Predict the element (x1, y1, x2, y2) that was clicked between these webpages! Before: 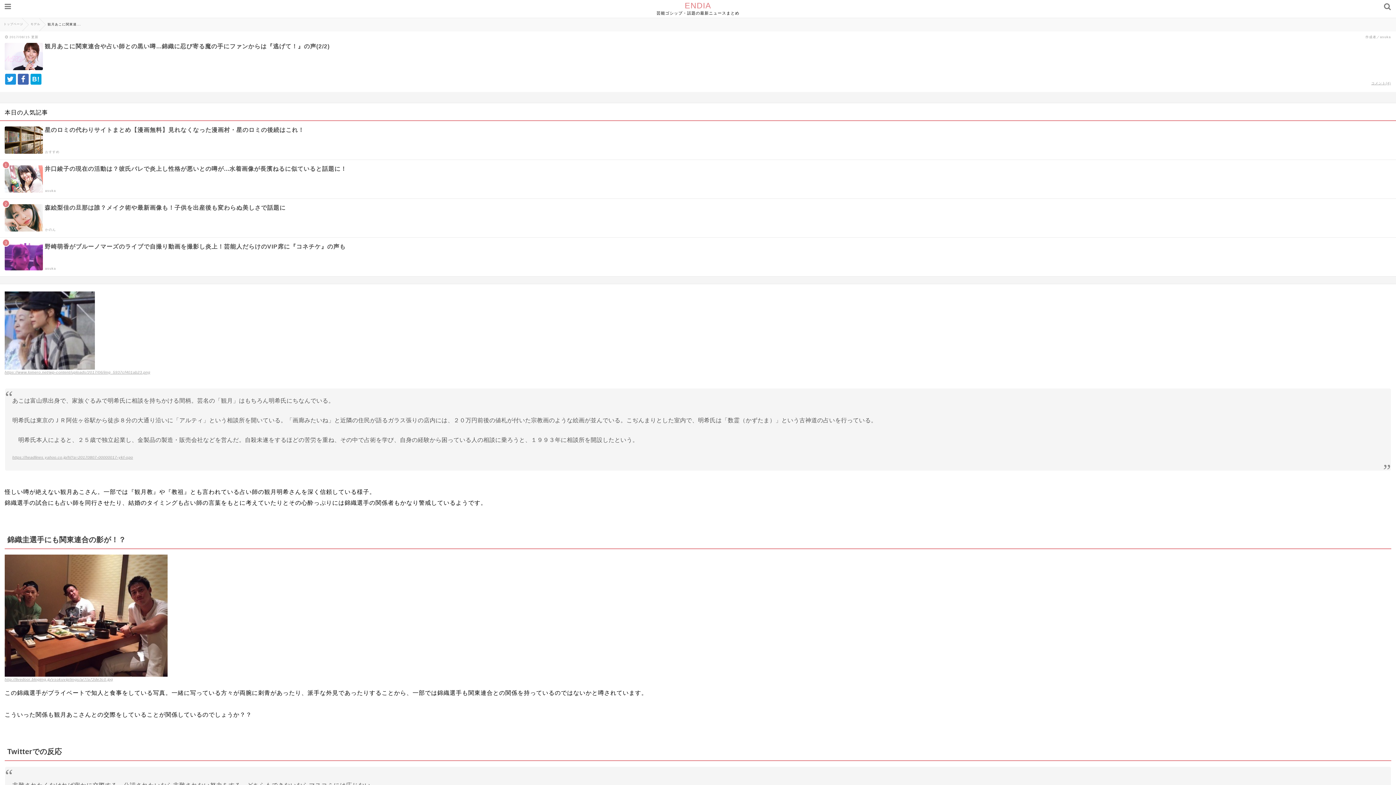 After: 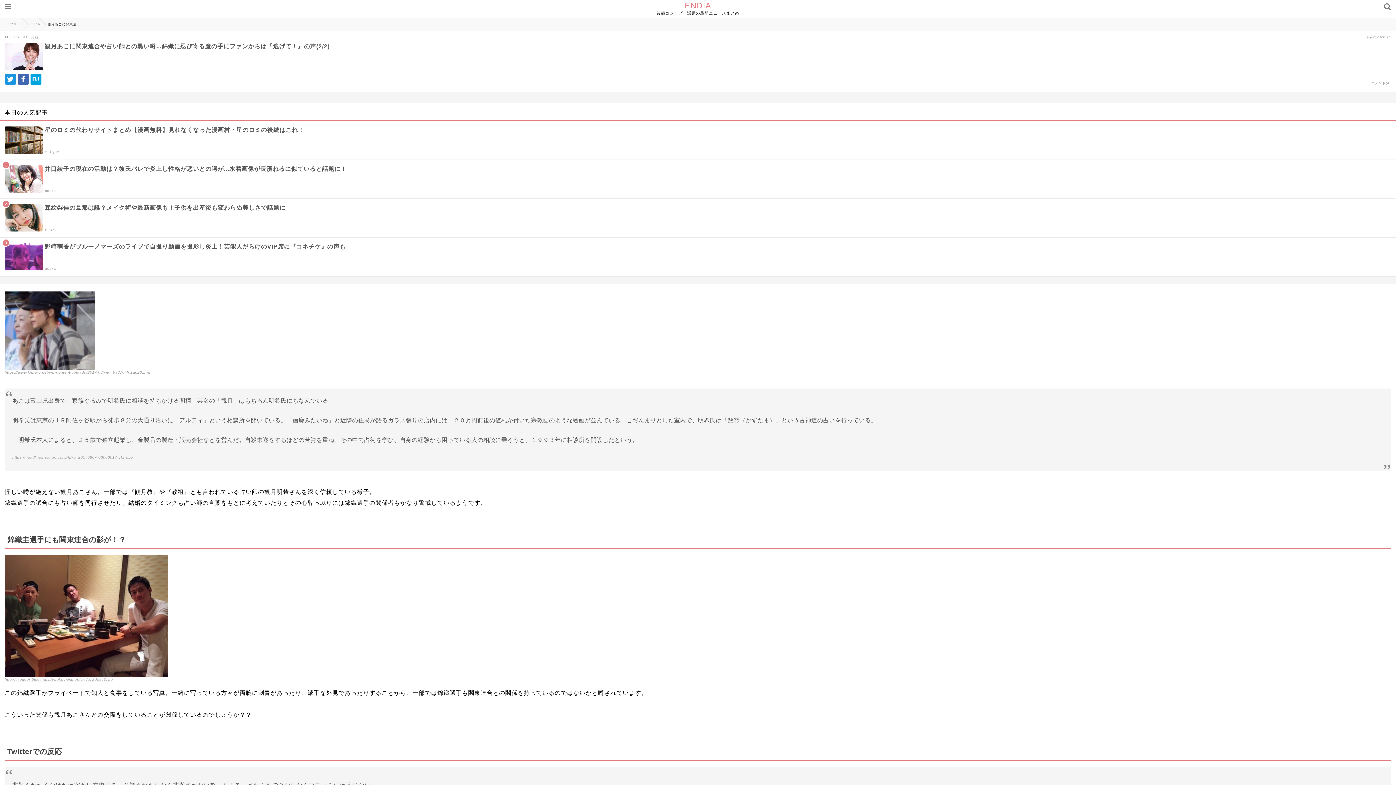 Action: bbox: (30, 73, 41, 84) label: B!